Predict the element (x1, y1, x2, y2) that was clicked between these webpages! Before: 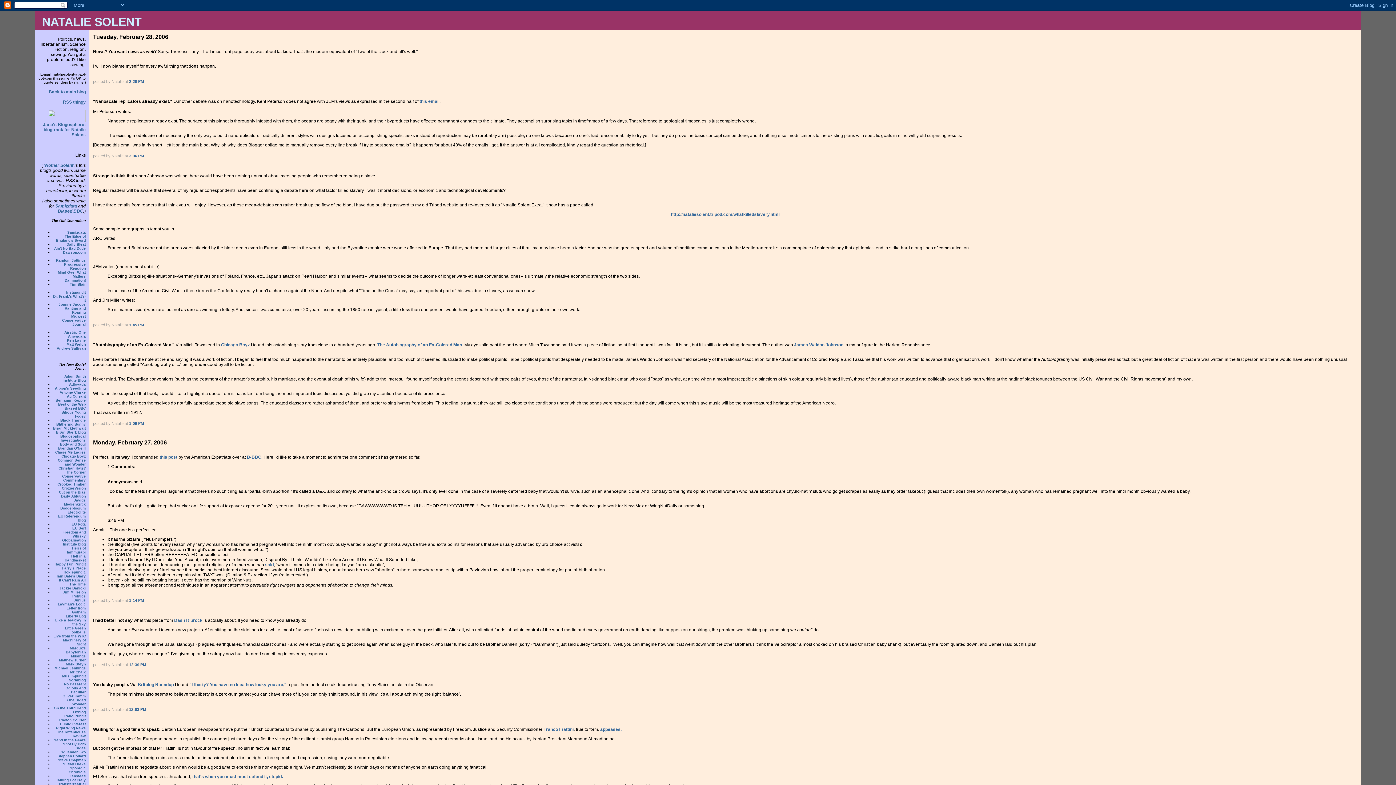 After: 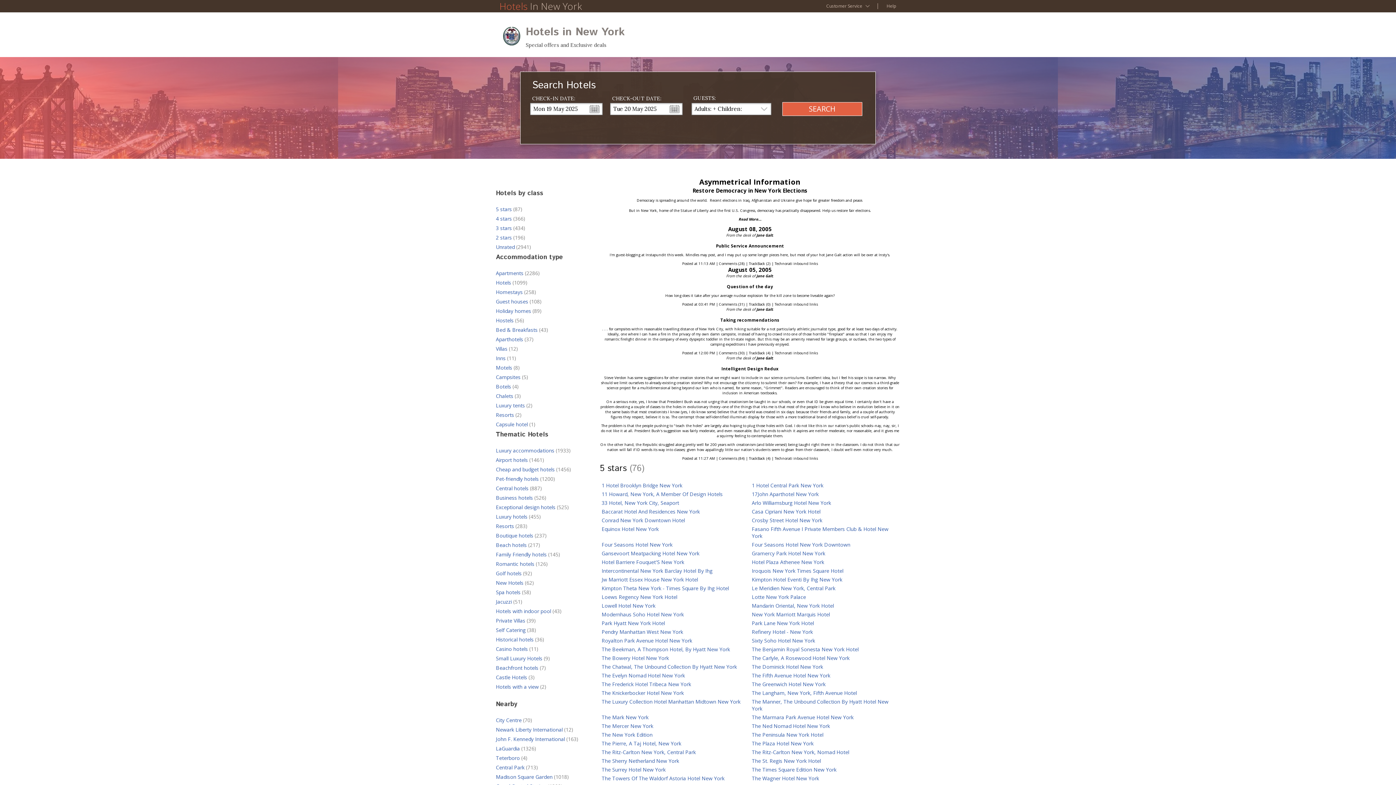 Action: label: Live from the WTC bbox: (53, 634, 85, 638)